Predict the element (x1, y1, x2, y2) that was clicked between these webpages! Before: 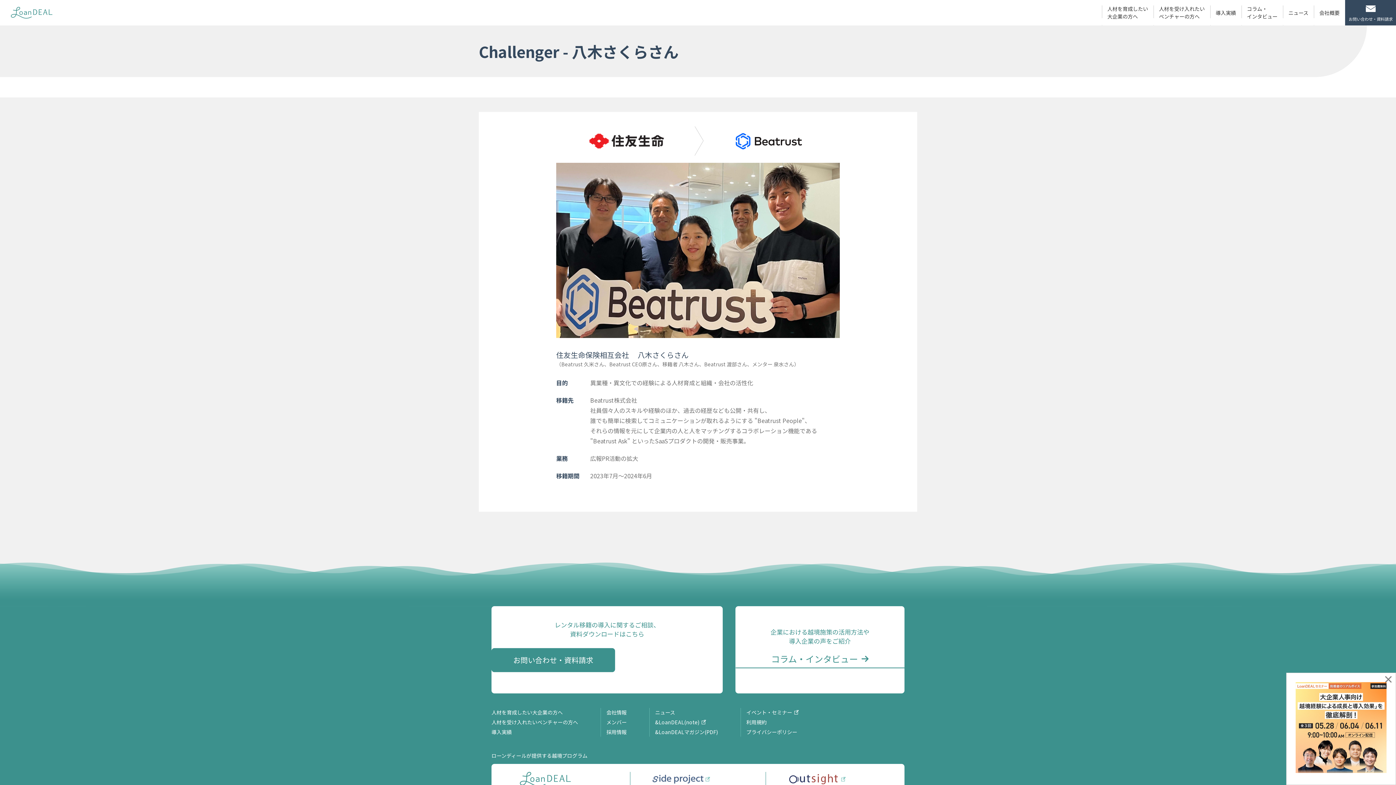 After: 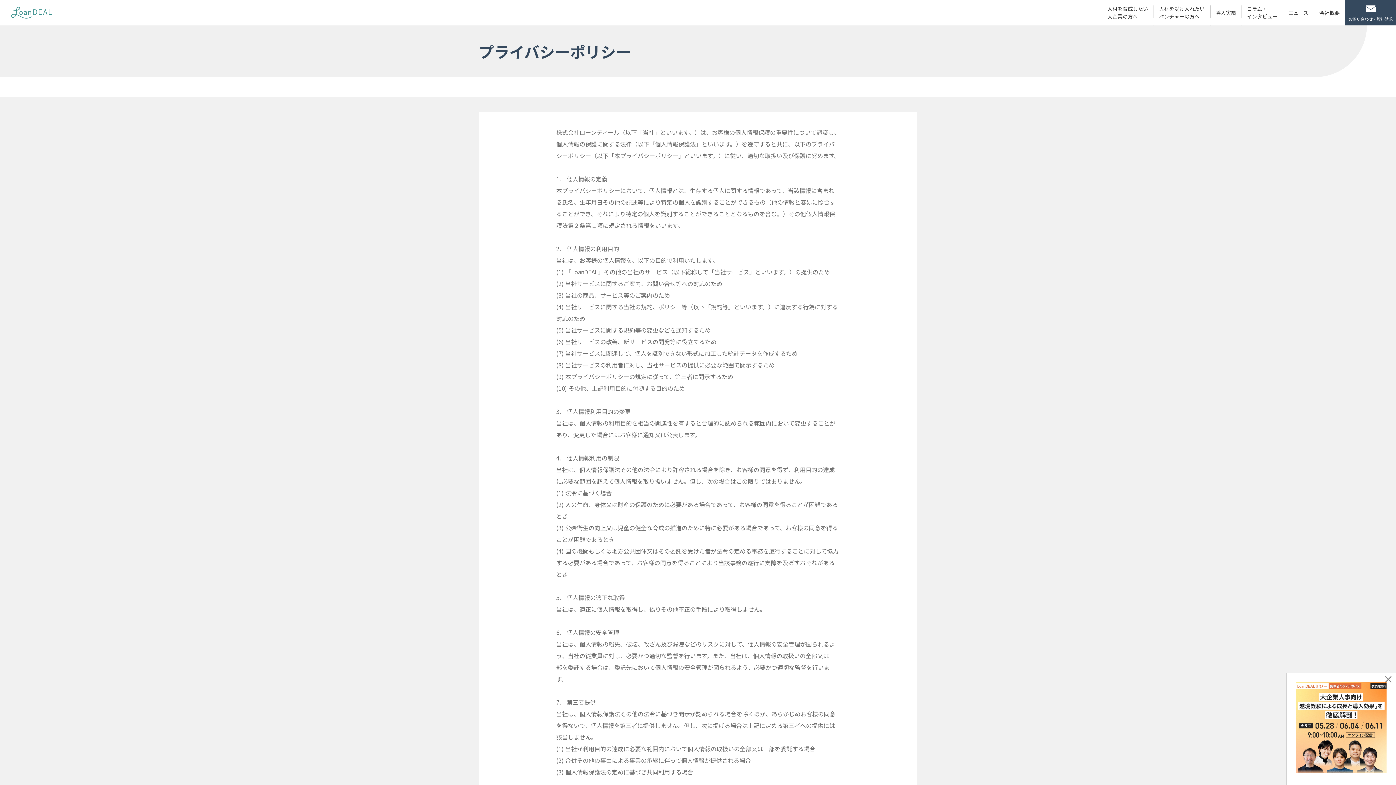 Action: label: プライバシーポリシー bbox: (746, 728, 797, 736)